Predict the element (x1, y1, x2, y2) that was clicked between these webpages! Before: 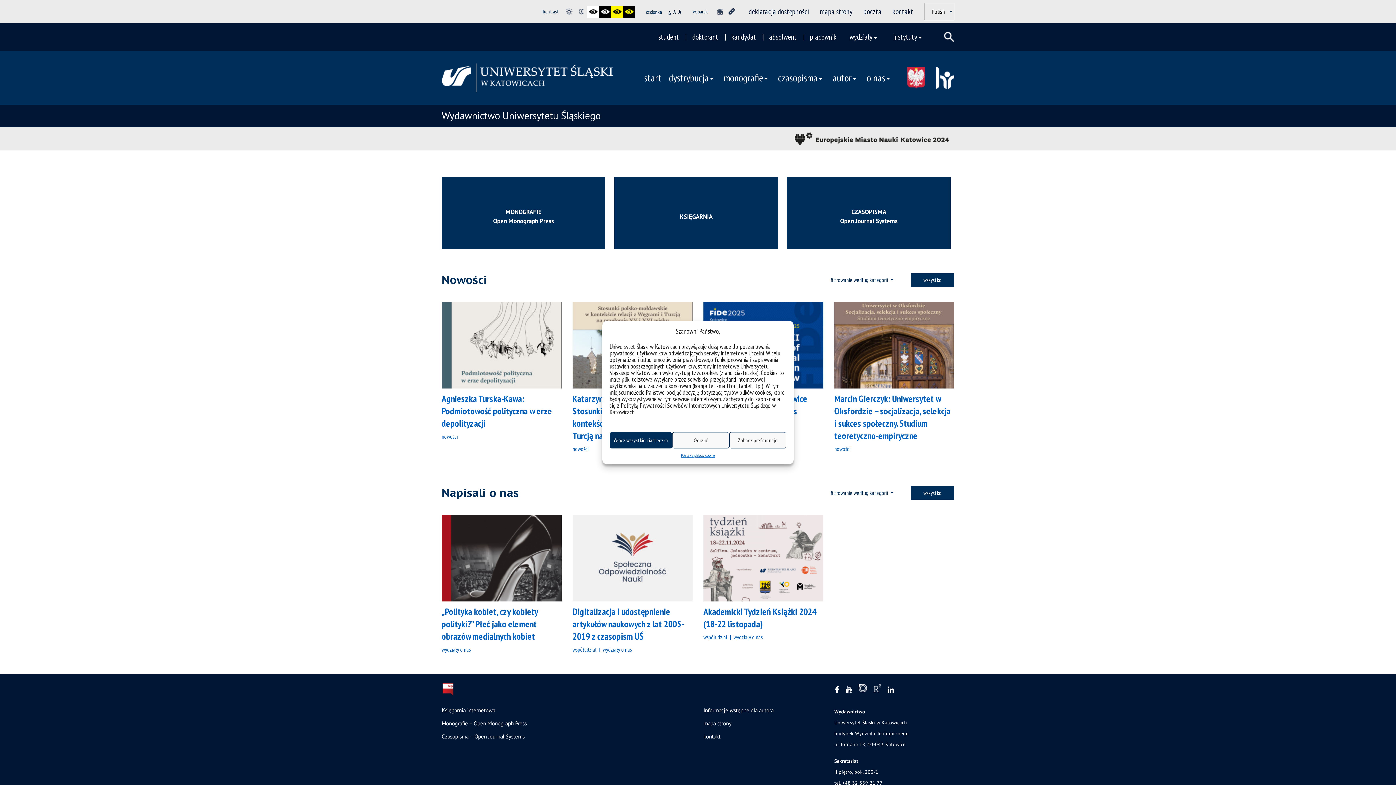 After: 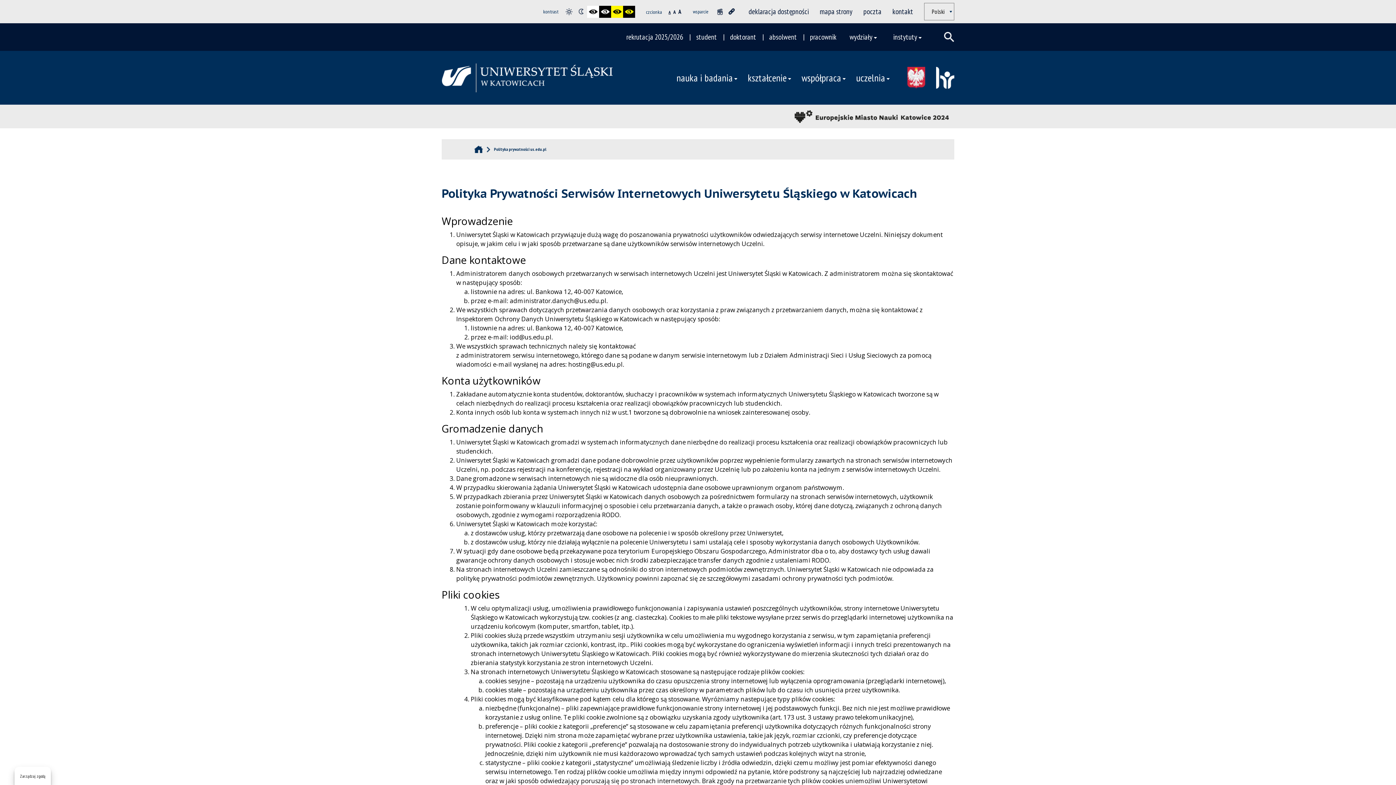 Action: label: Polityka plików cookies bbox: (681, 452, 715, 458)